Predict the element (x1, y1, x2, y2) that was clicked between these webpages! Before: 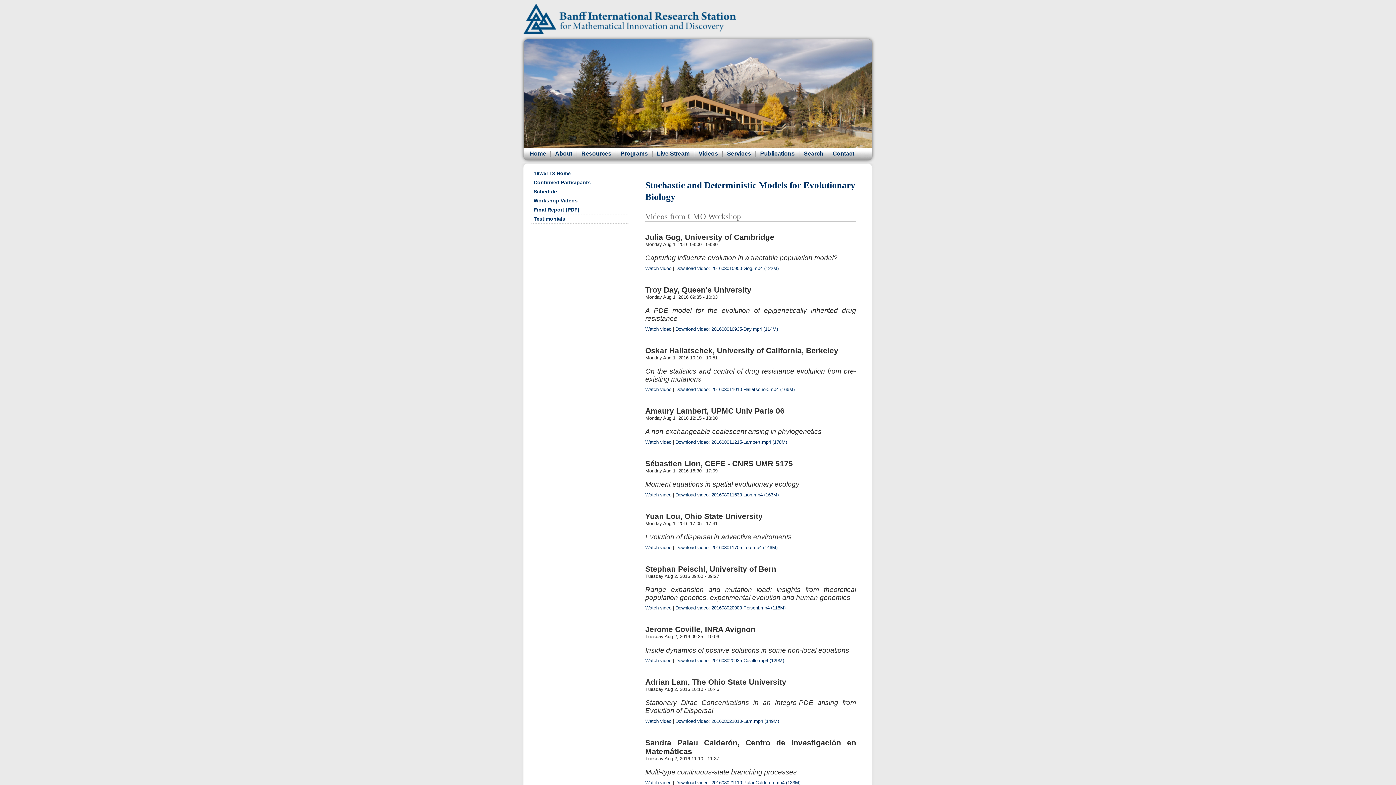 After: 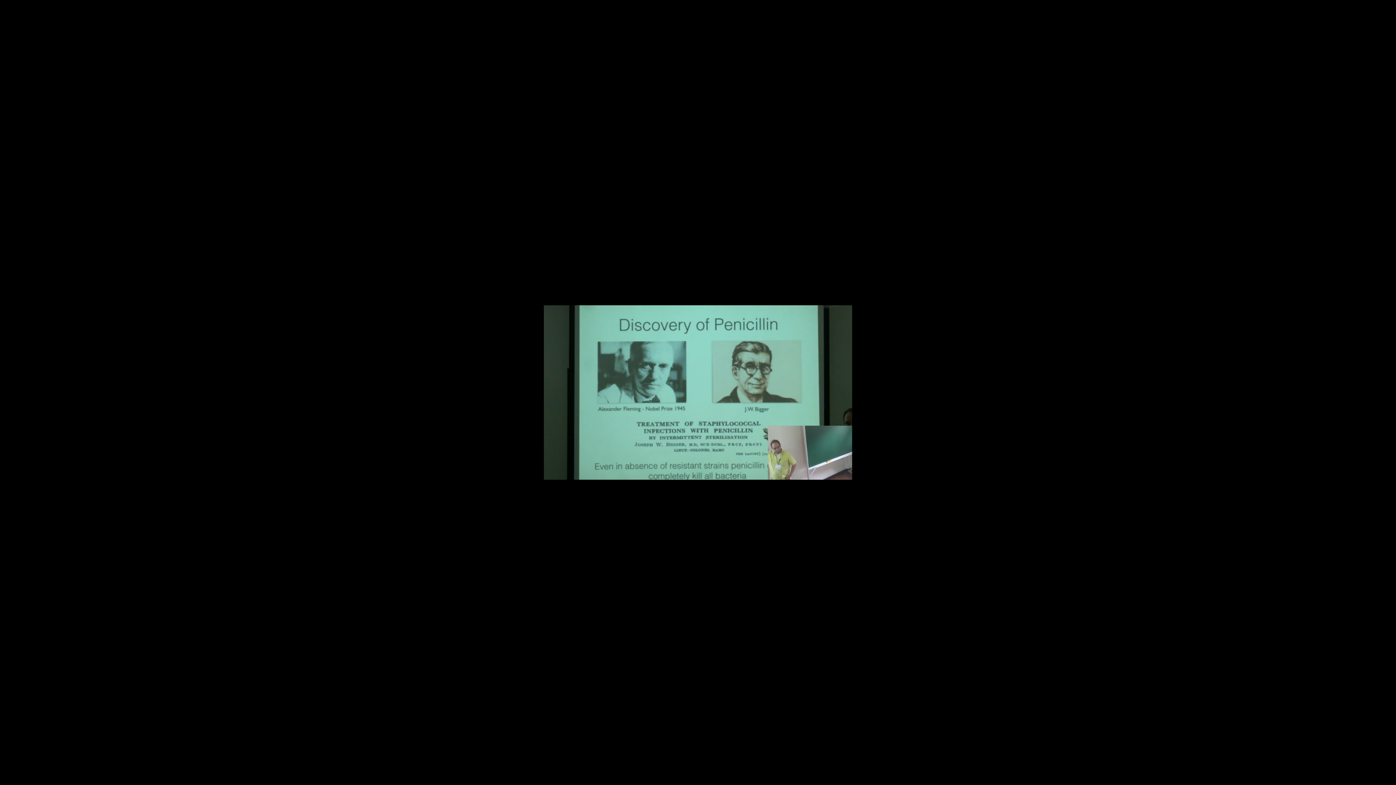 Action: label: Download video: 201608010935-Day.mp4 (114M) bbox: (675, 326, 778, 331)